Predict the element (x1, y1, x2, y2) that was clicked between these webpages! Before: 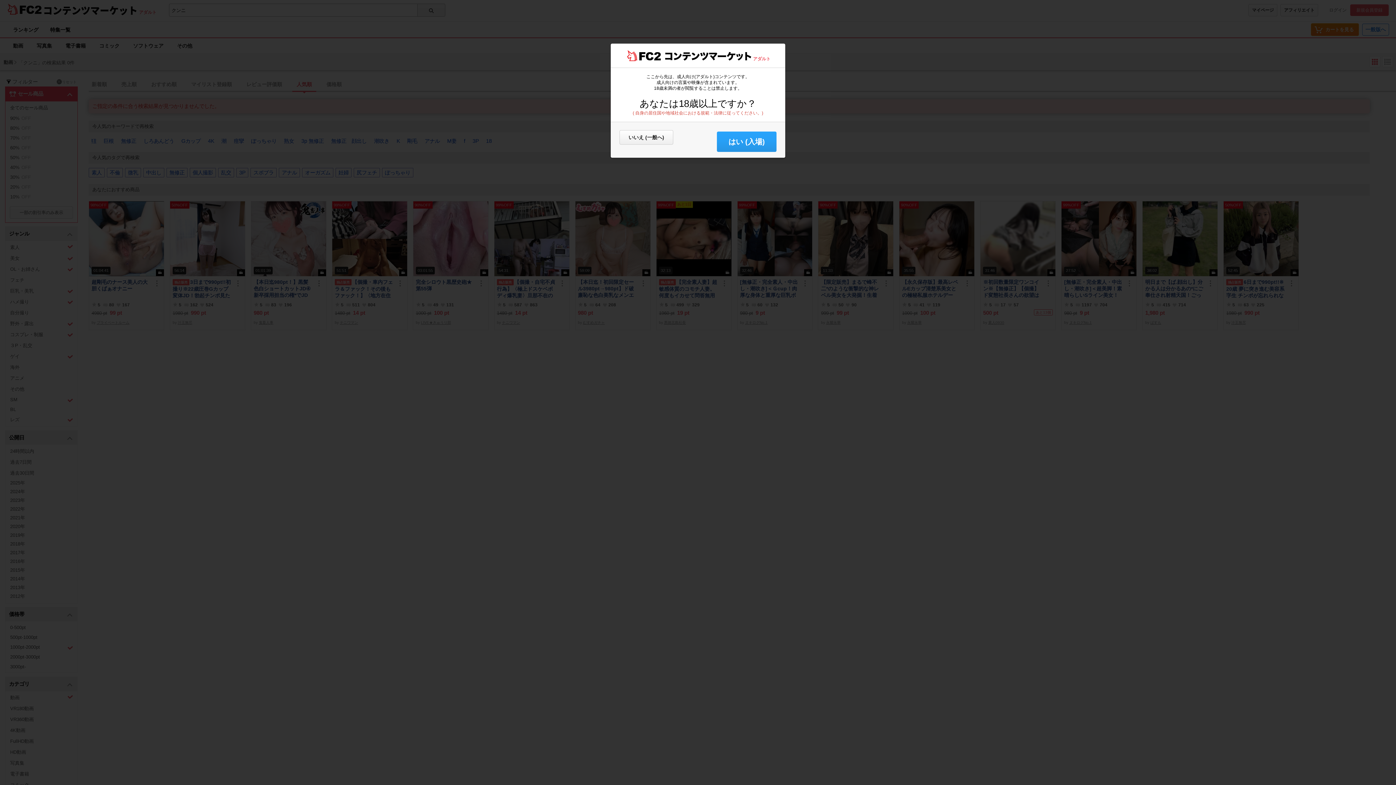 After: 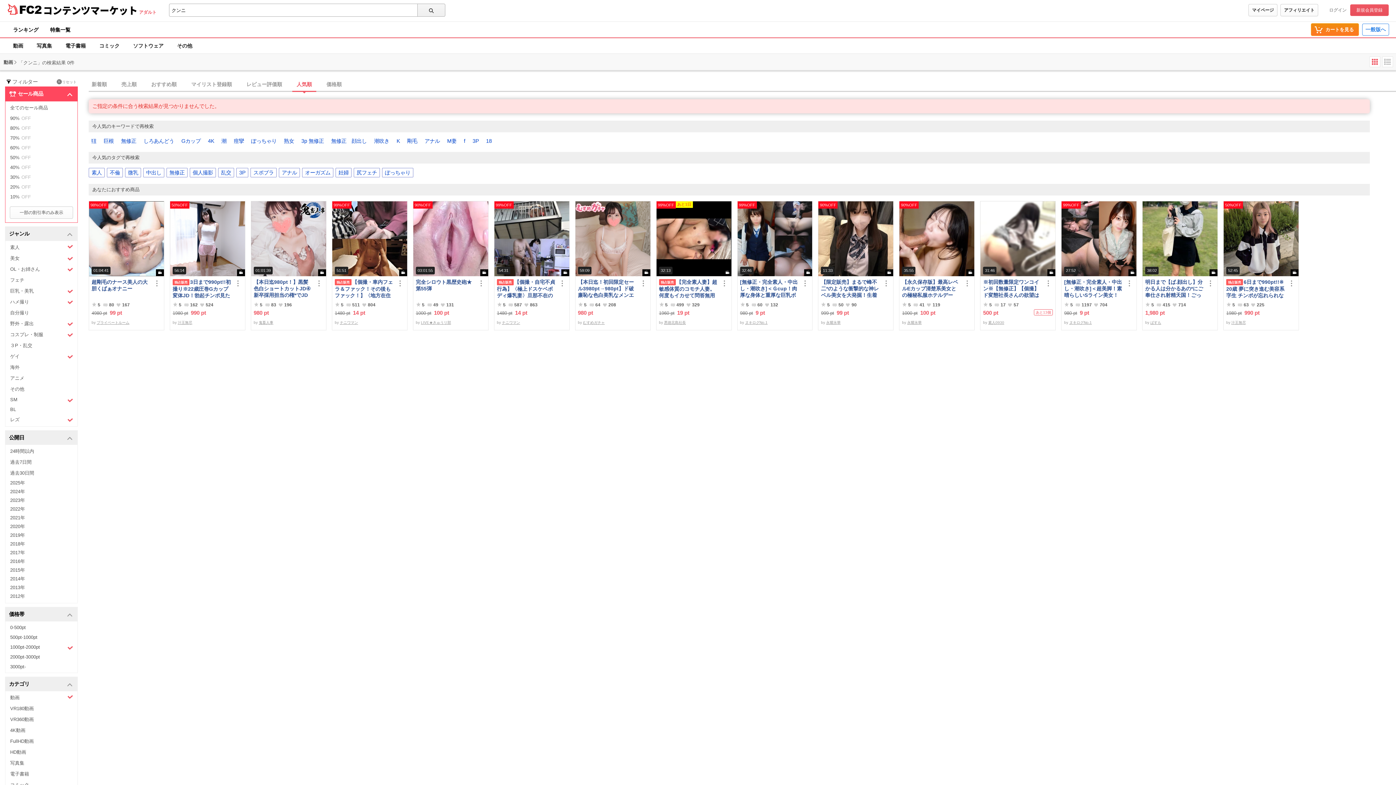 Action: bbox: (717, 131, 776, 152) label: はい (入場)